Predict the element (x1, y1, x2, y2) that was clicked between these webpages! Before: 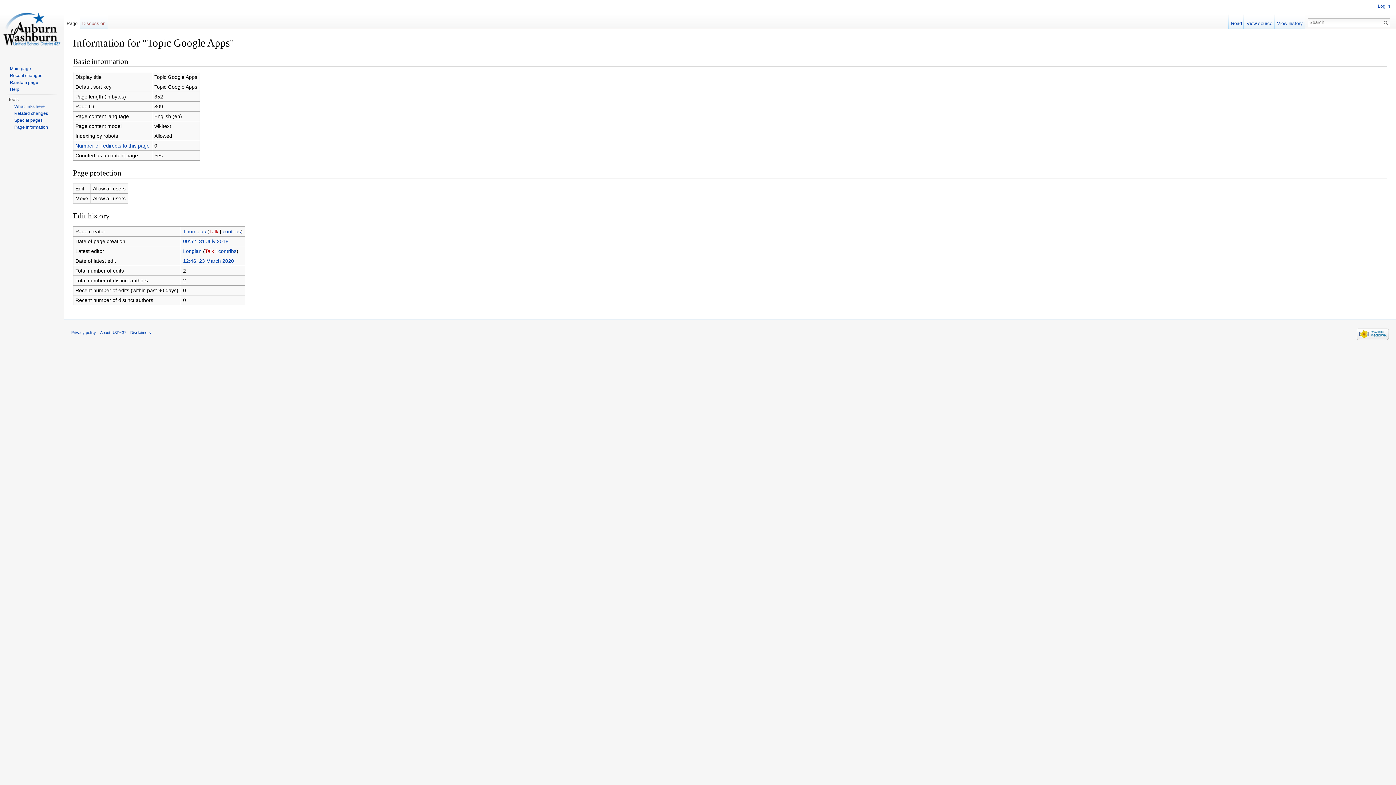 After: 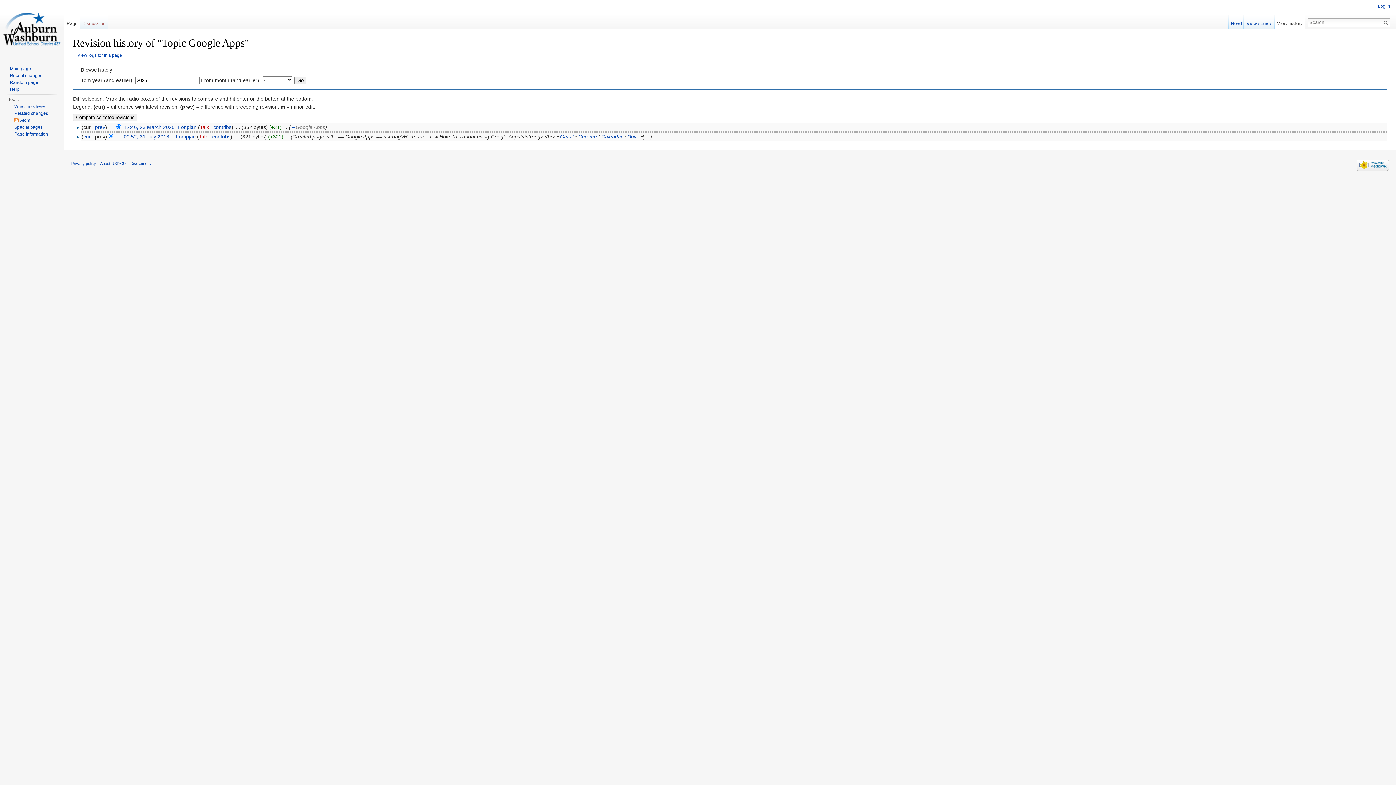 Action: bbox: (1274, 14, 1305, 29) label: View history